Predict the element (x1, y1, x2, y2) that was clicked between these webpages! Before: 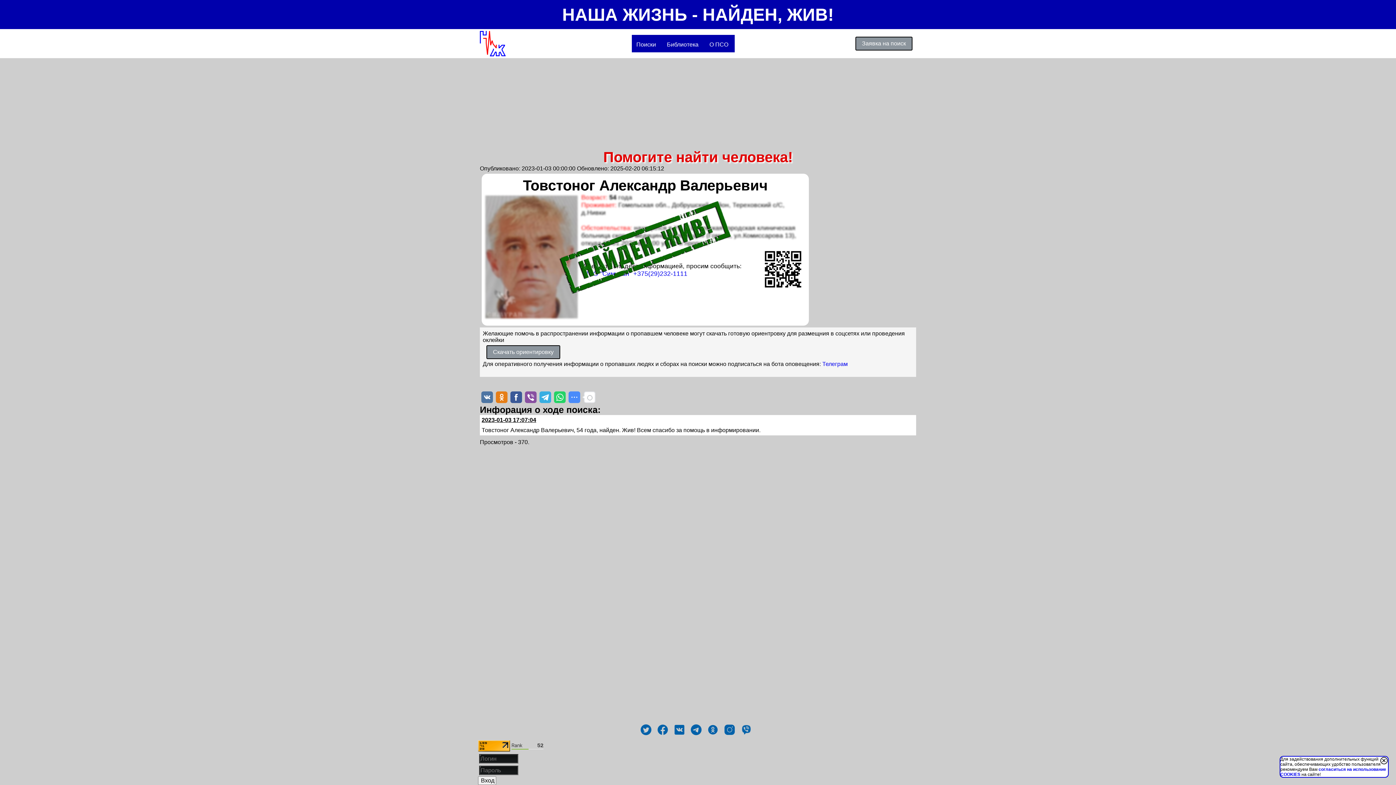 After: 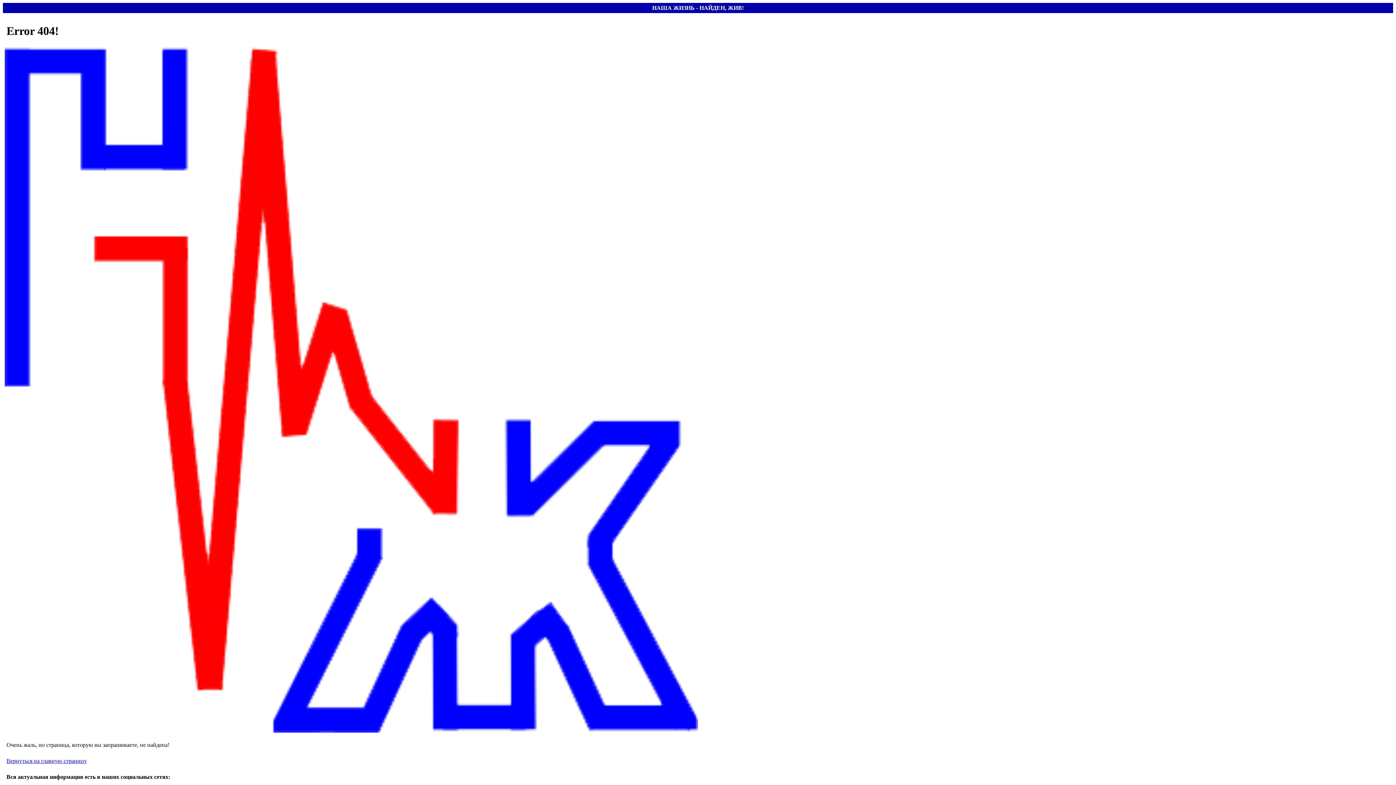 Action: label: Заявка на поиск bbox: (855, 36, 912, 50)